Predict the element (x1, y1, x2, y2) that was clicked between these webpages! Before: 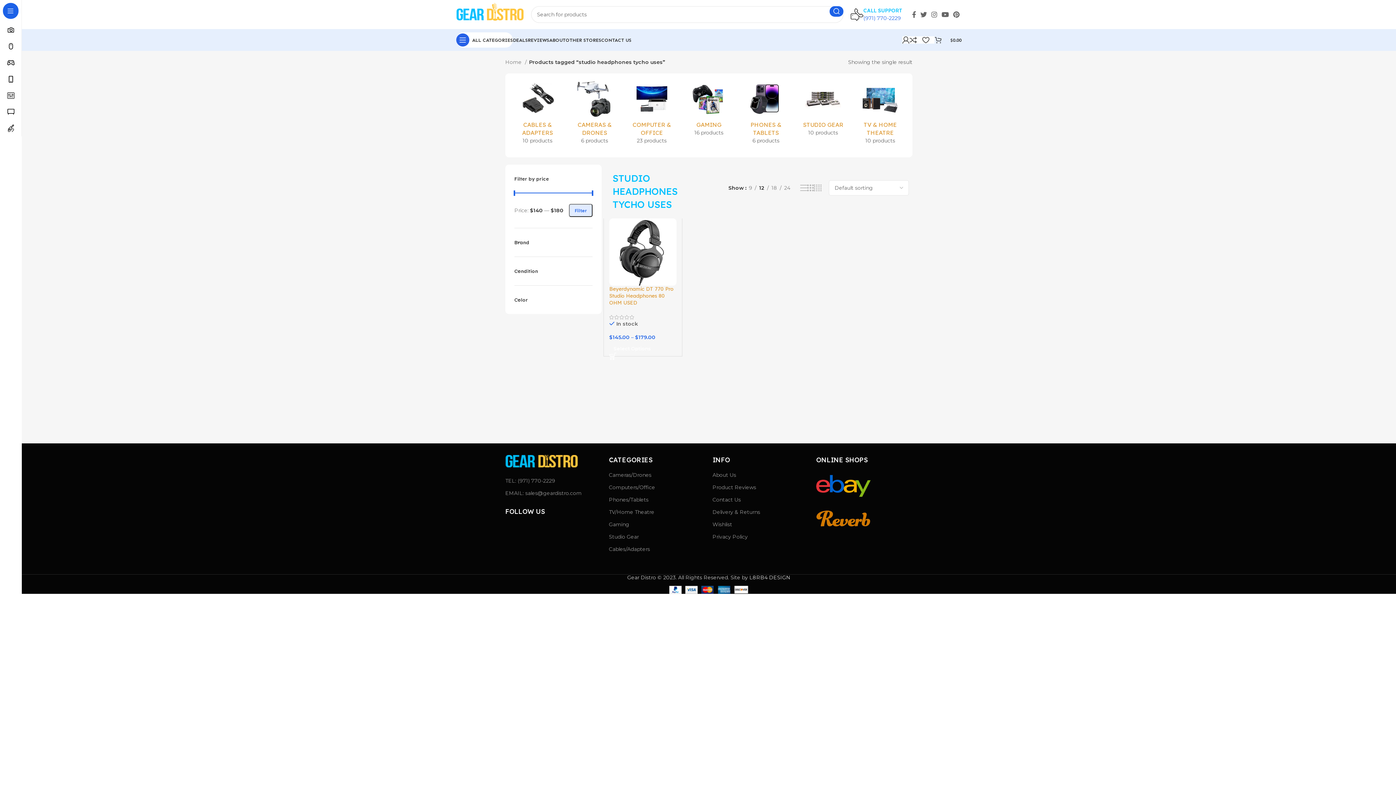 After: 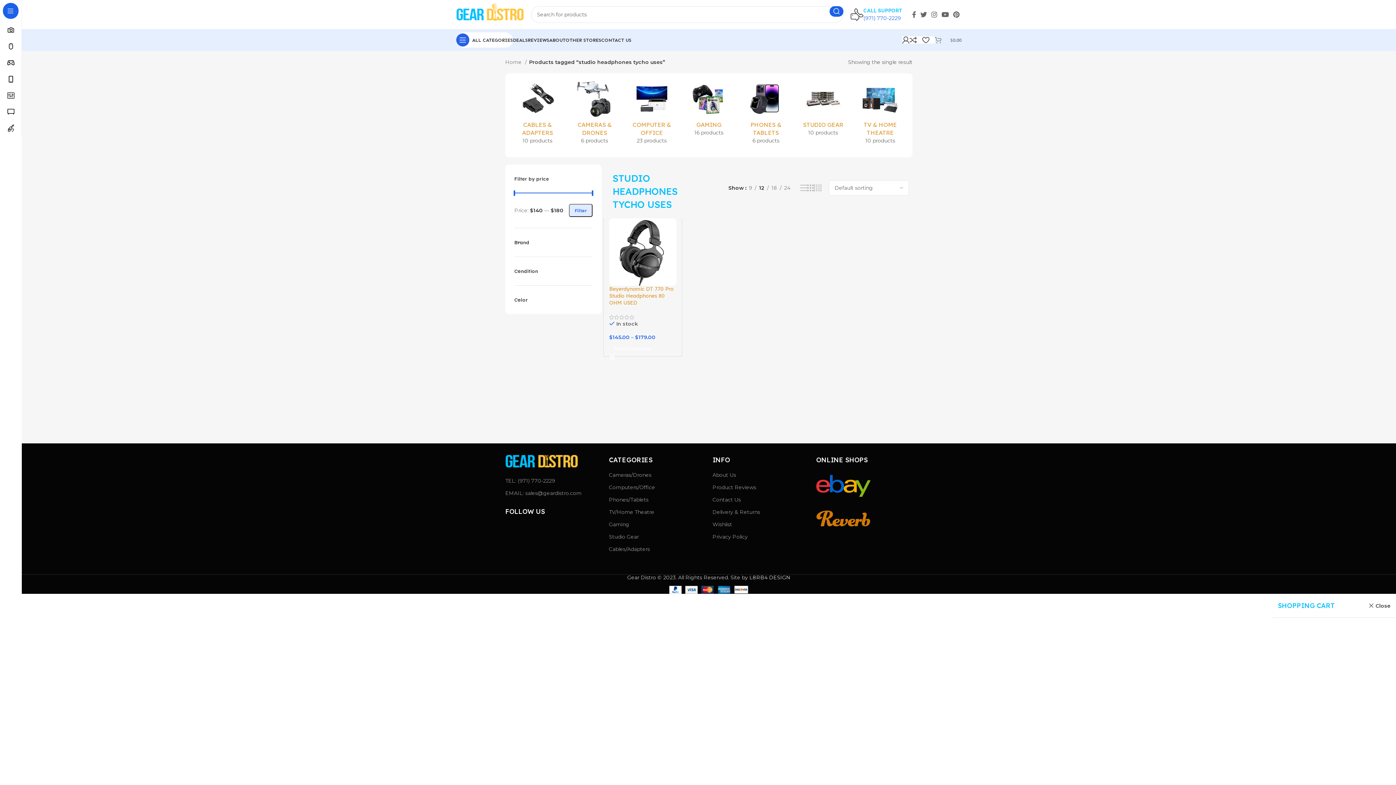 Action: bbox: (934, 32, 961, 47) label: 0
$0.00